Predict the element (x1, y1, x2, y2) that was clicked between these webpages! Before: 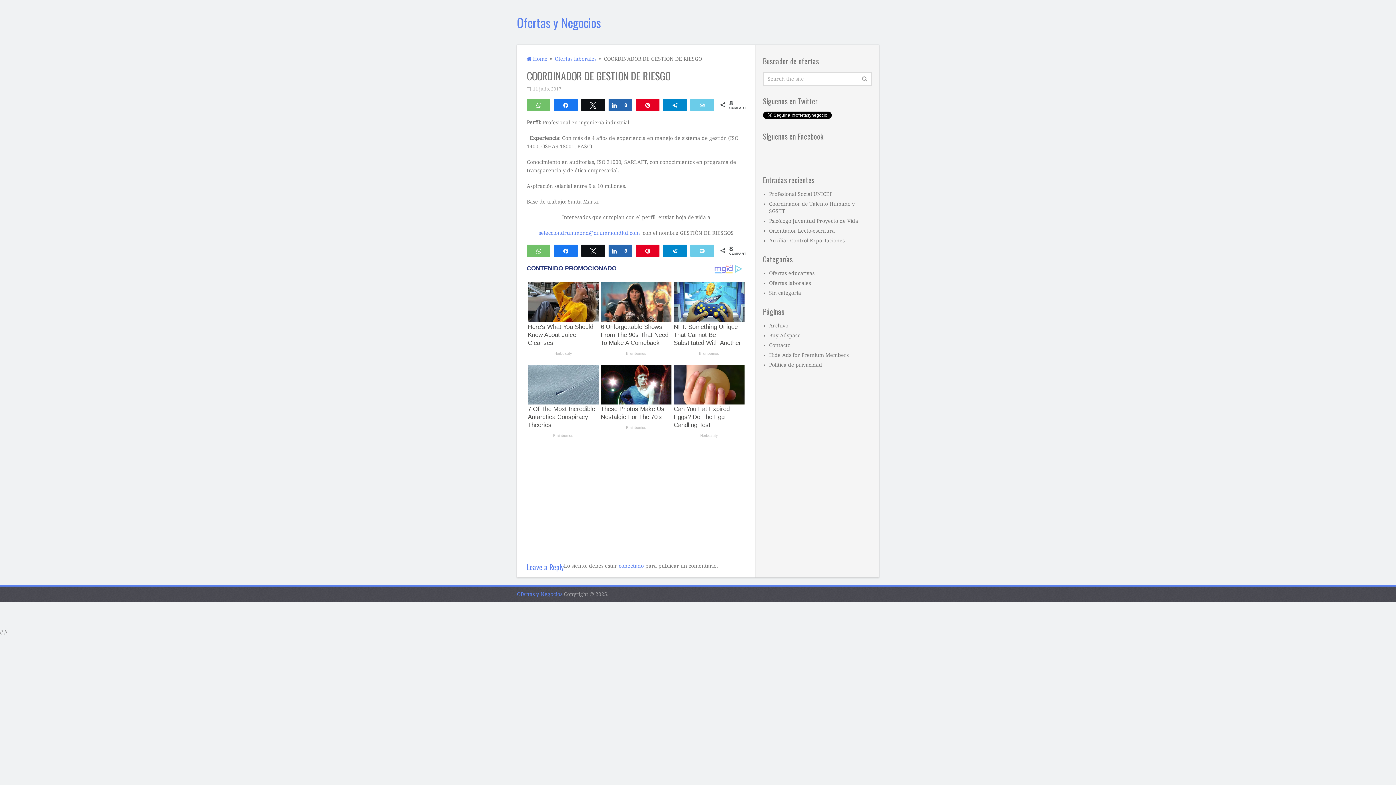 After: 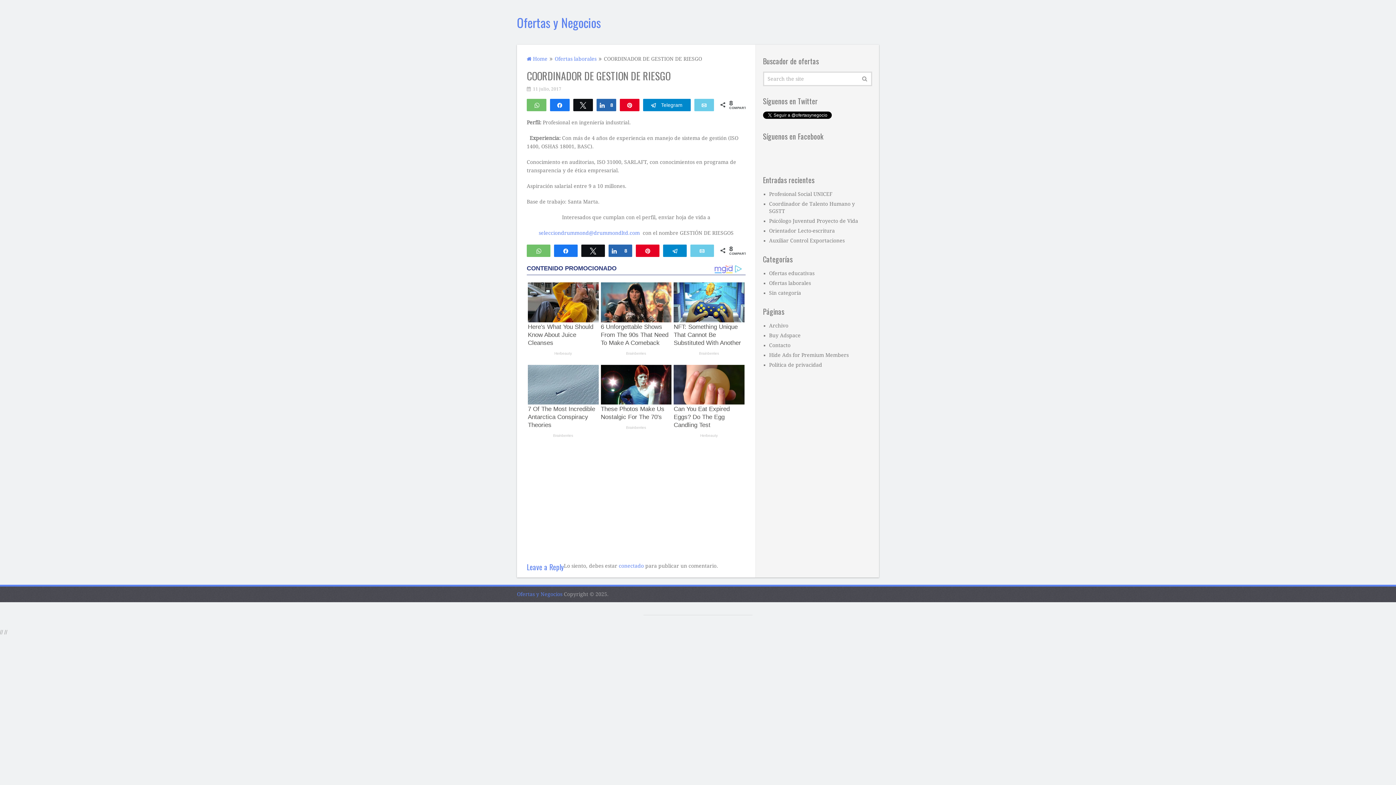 Action: bbox: (663, 99, 686, 110) label: Telegram